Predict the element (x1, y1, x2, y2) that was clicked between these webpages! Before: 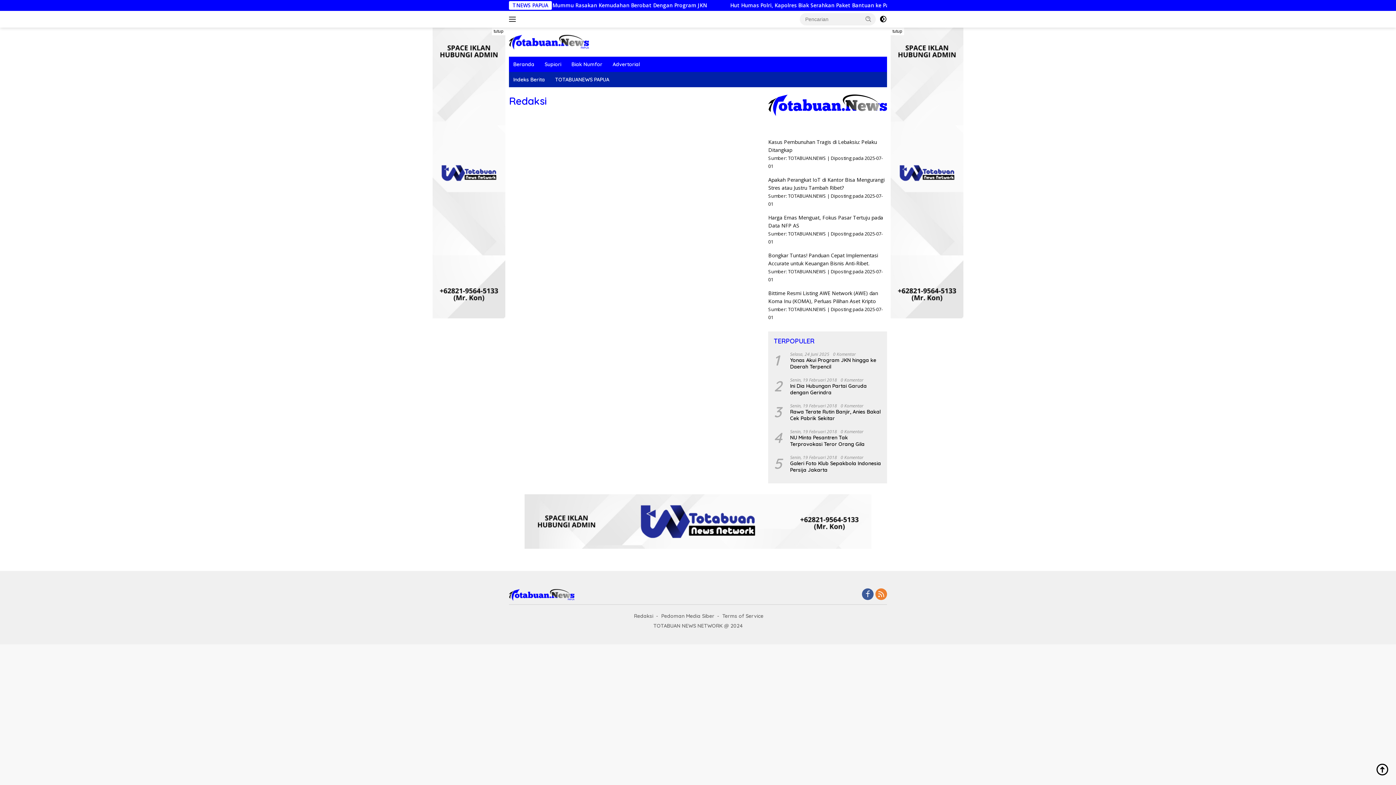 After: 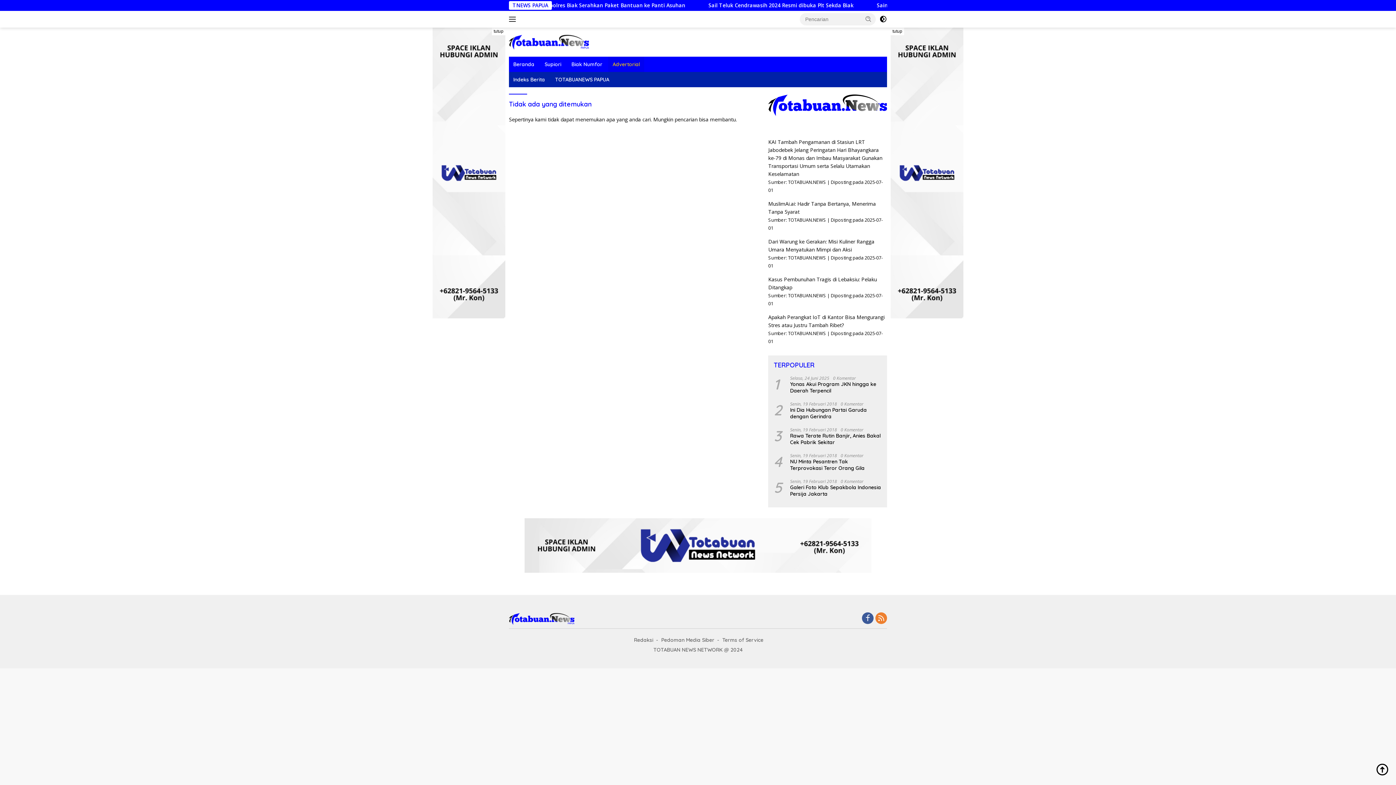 Action: label: Advertorial bbox: (608, 56, 644, 72)